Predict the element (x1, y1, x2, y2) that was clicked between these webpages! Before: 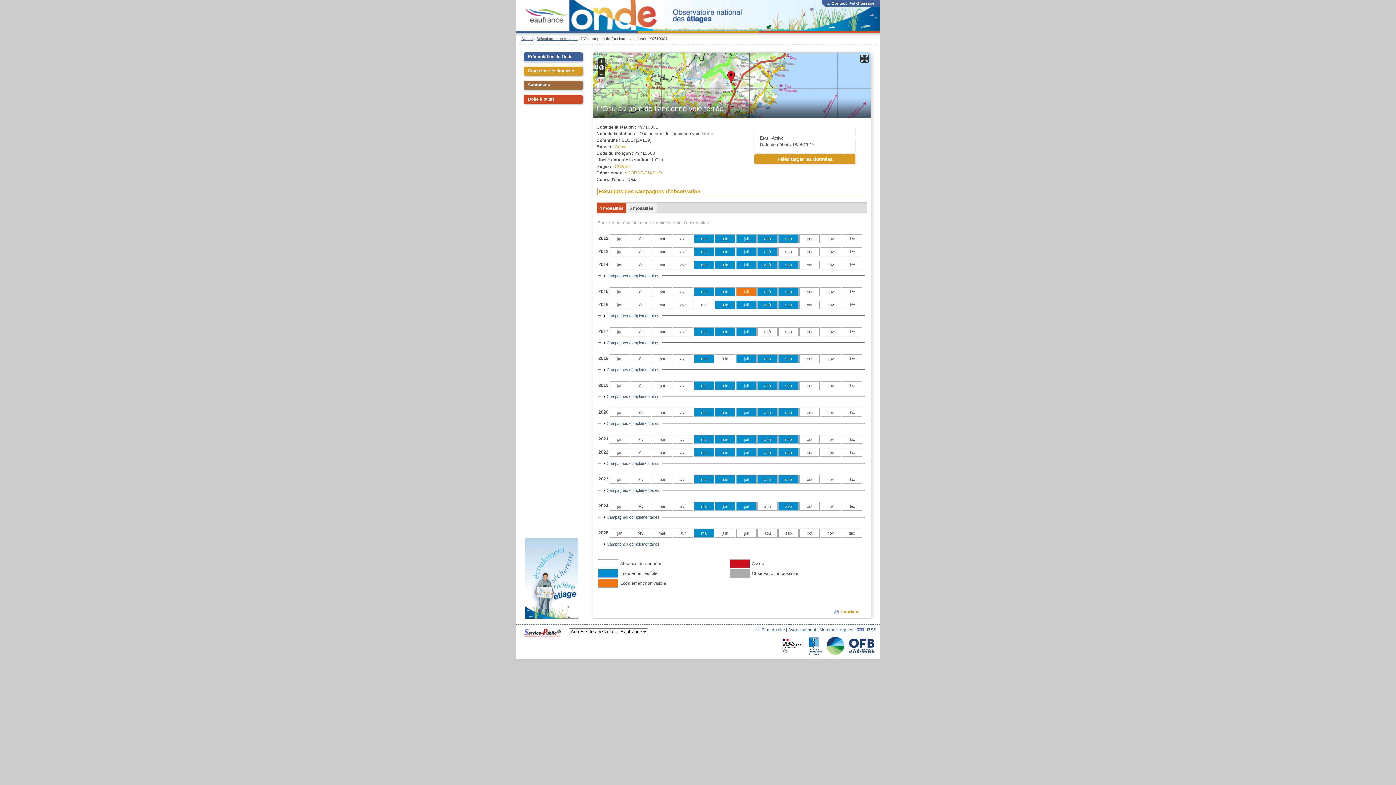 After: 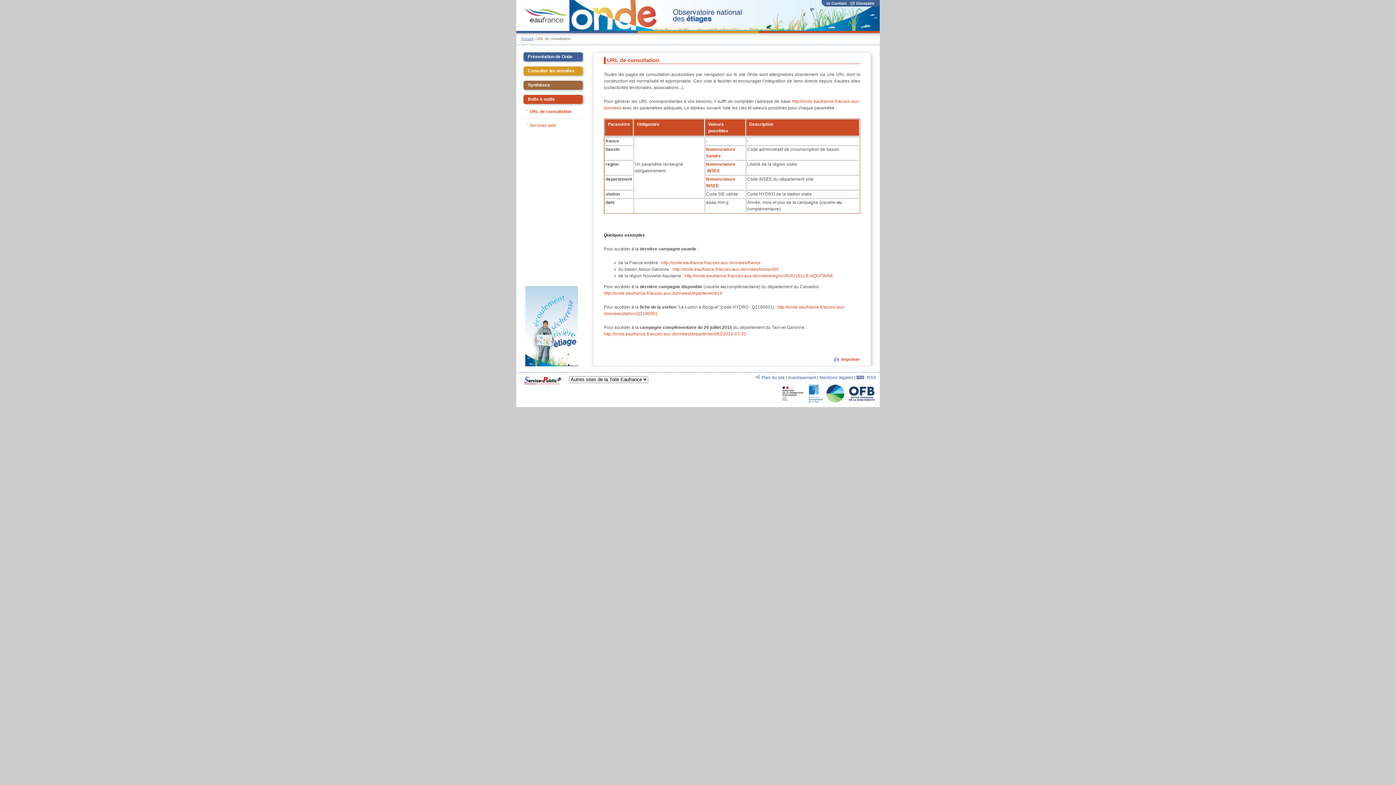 Action: bbox: (528, 96, 554, 101) label: Boîte à outils